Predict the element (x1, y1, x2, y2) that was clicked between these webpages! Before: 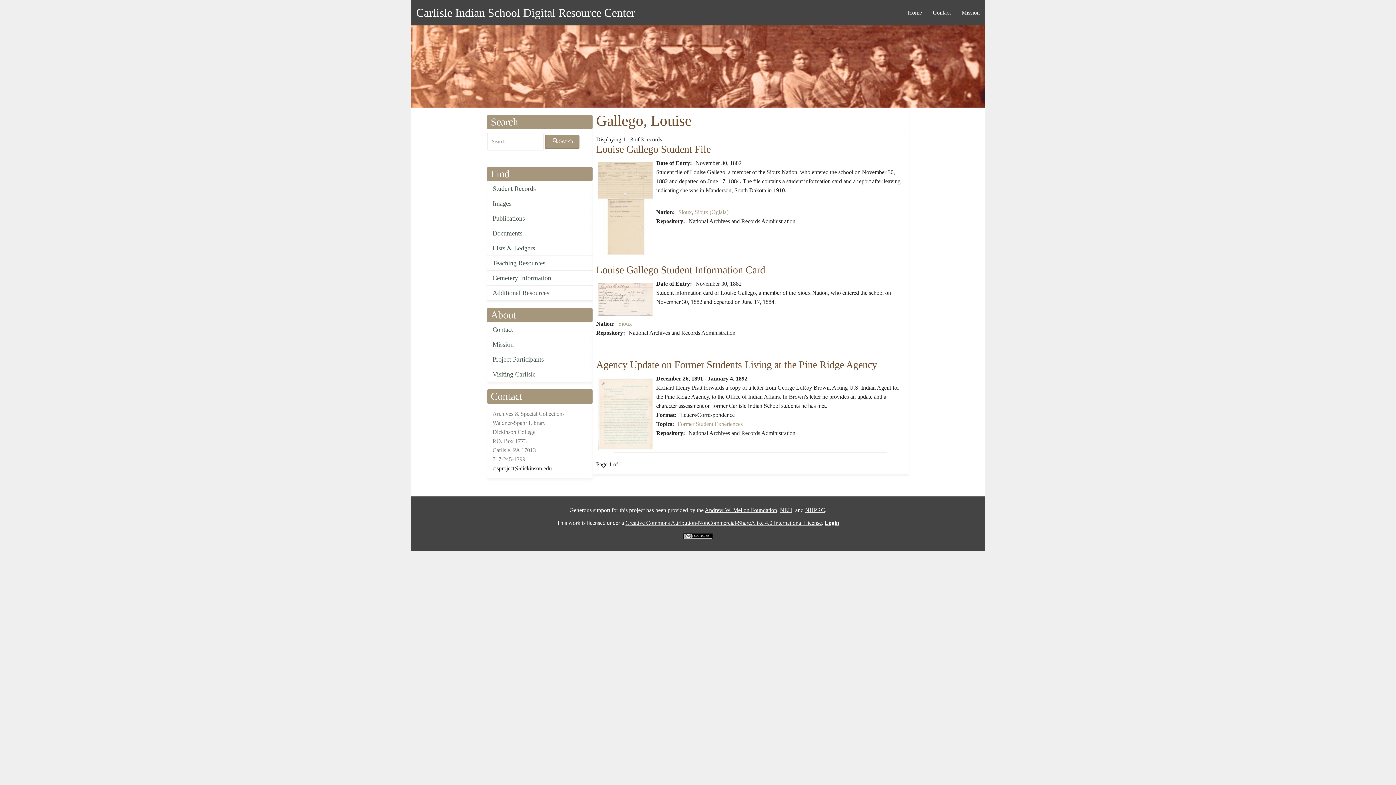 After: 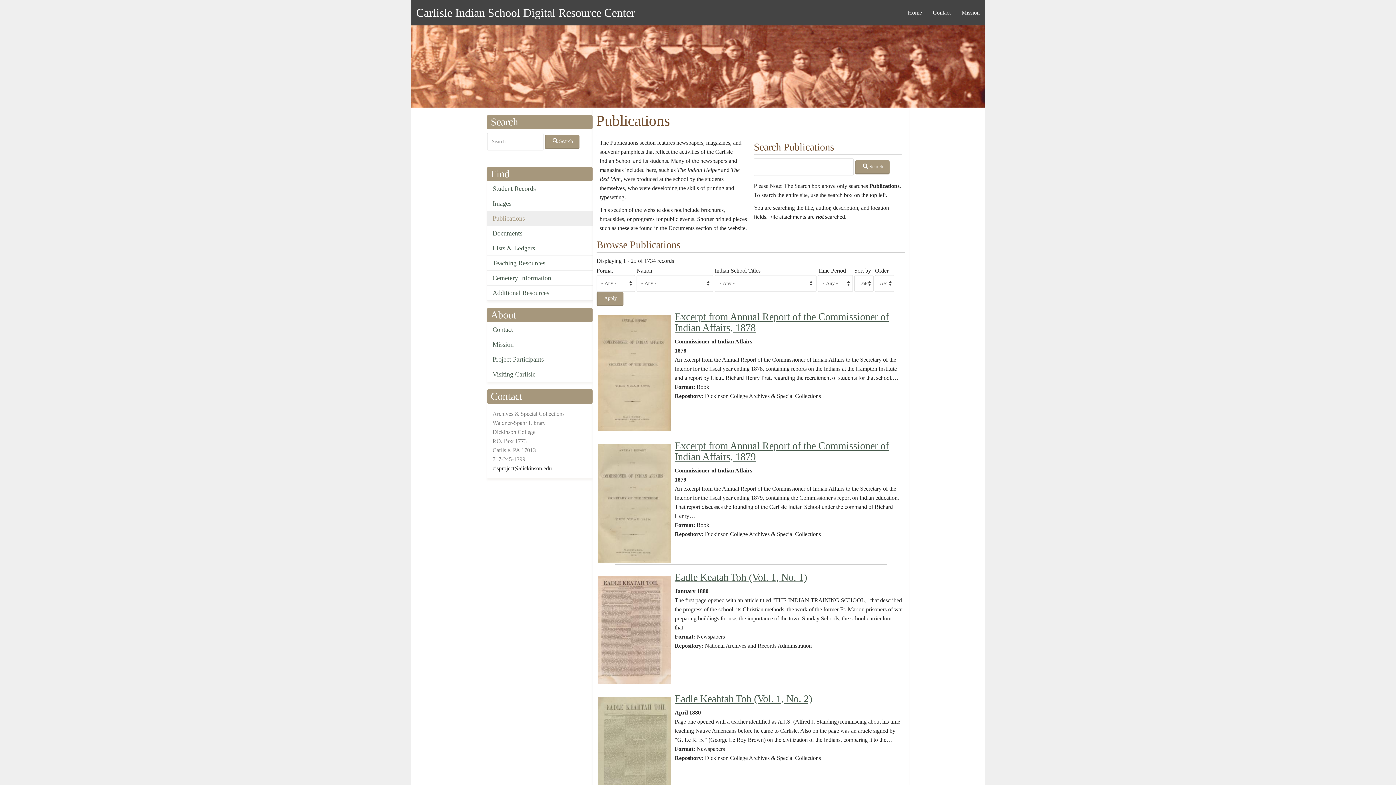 Action: label: Publications bbox: (487, 211, 592, 226)